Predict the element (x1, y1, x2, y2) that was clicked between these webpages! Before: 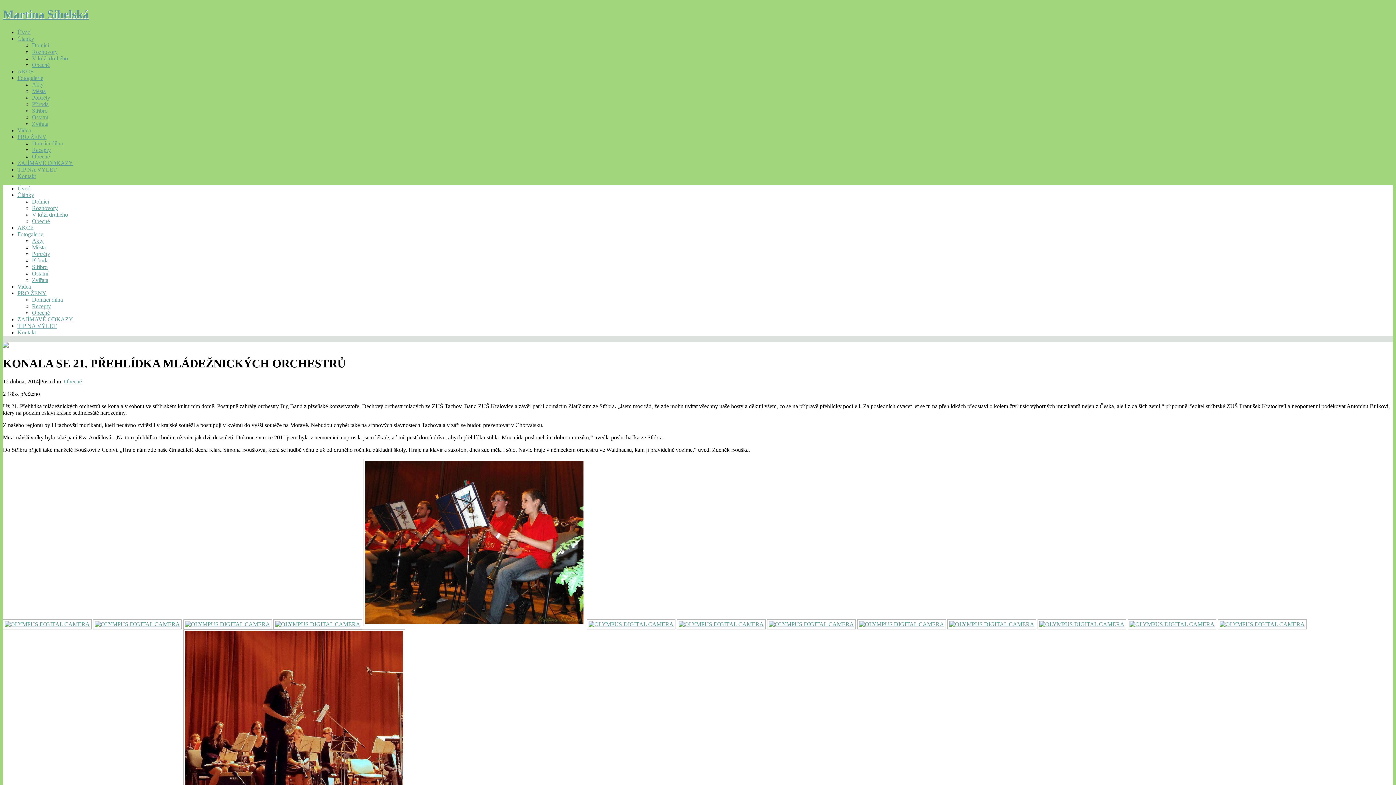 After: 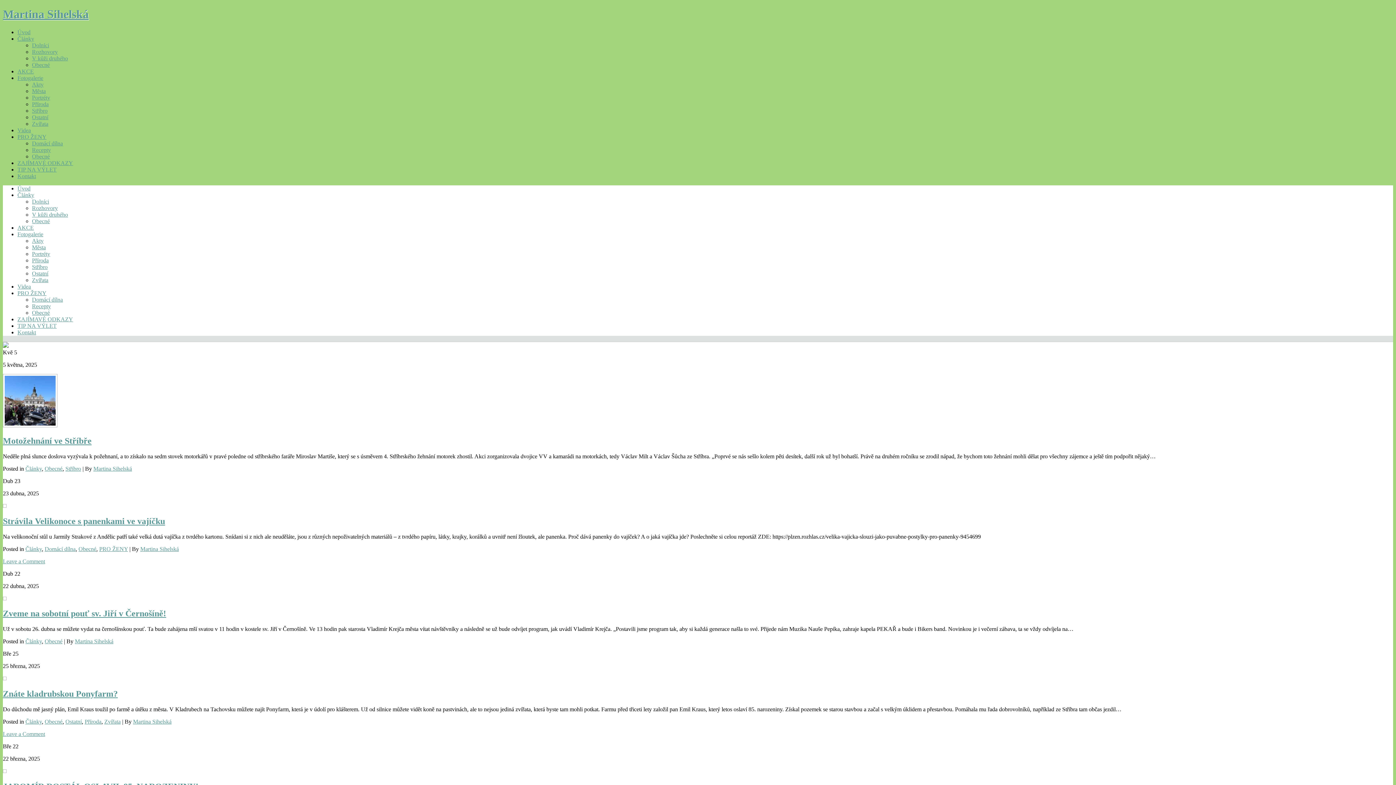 Action: bbox: (2, 7, 88, 20) label: Martina Sihelská